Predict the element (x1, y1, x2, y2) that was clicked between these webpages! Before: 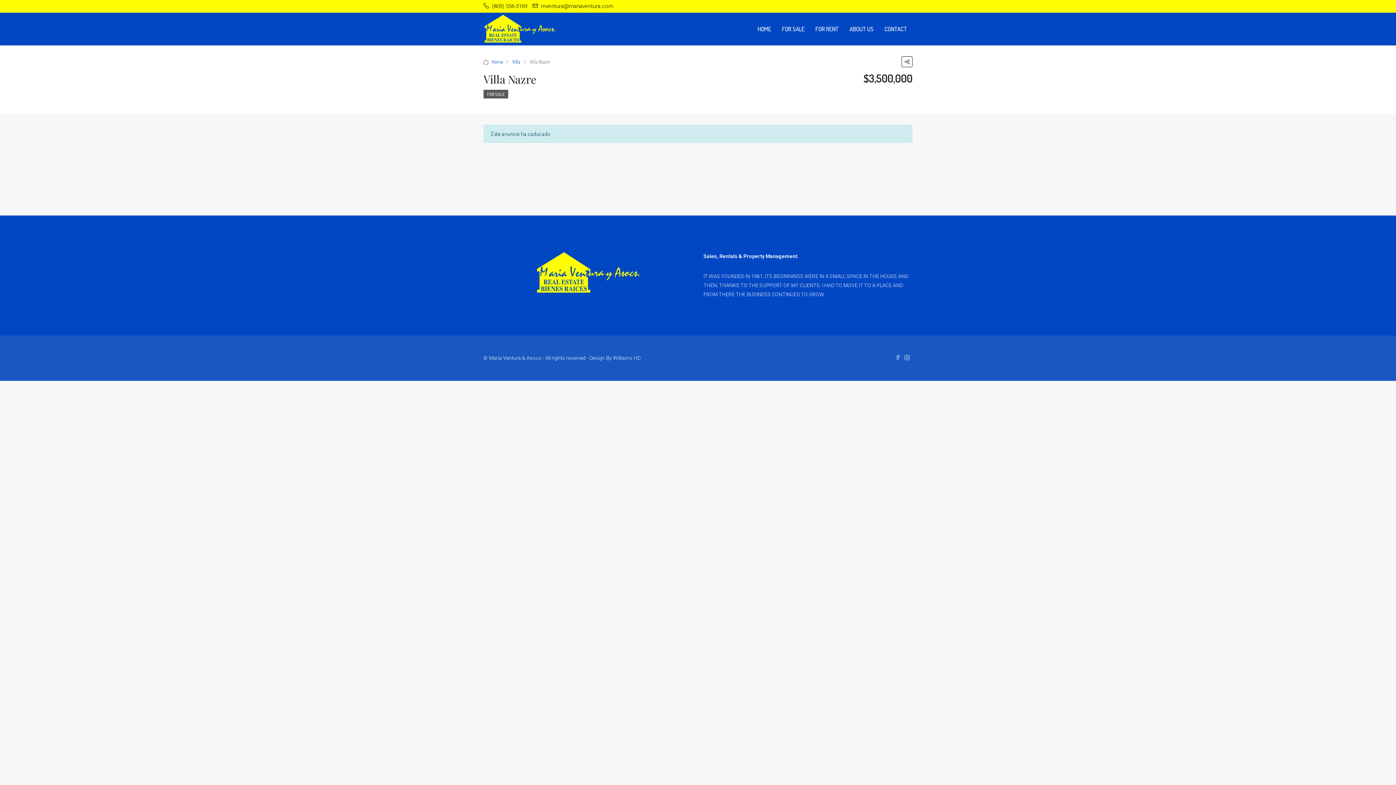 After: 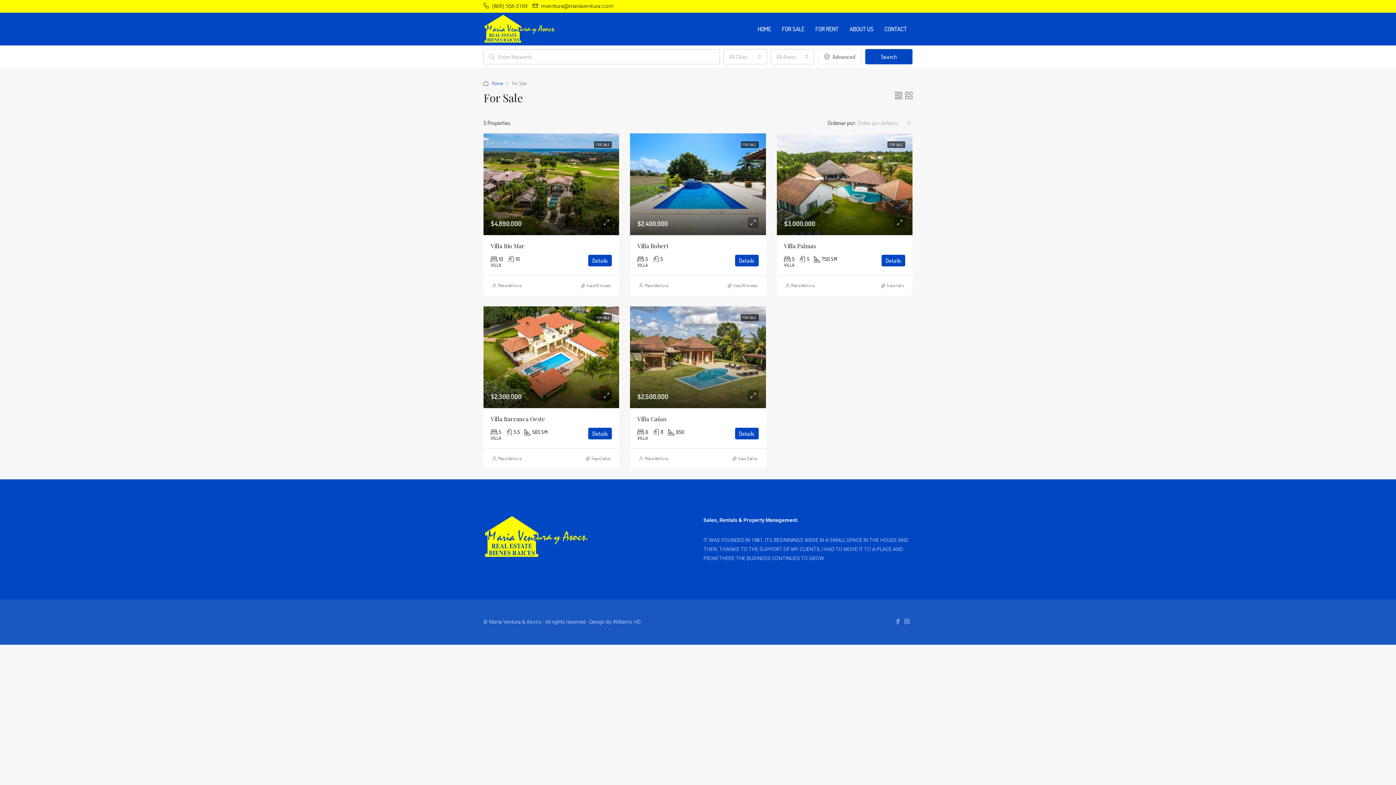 Action: bbox: (776, 12, 810, 45) label: FOR SALE